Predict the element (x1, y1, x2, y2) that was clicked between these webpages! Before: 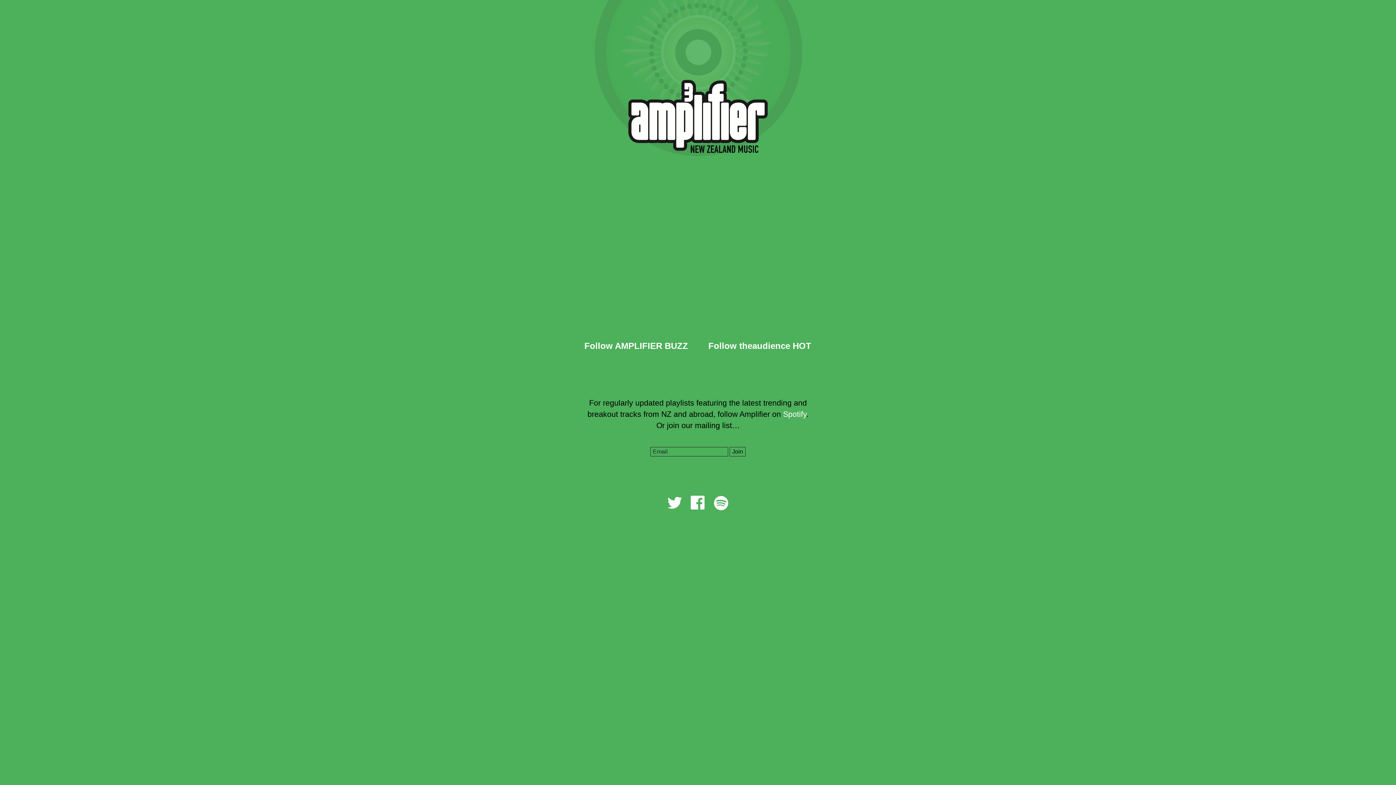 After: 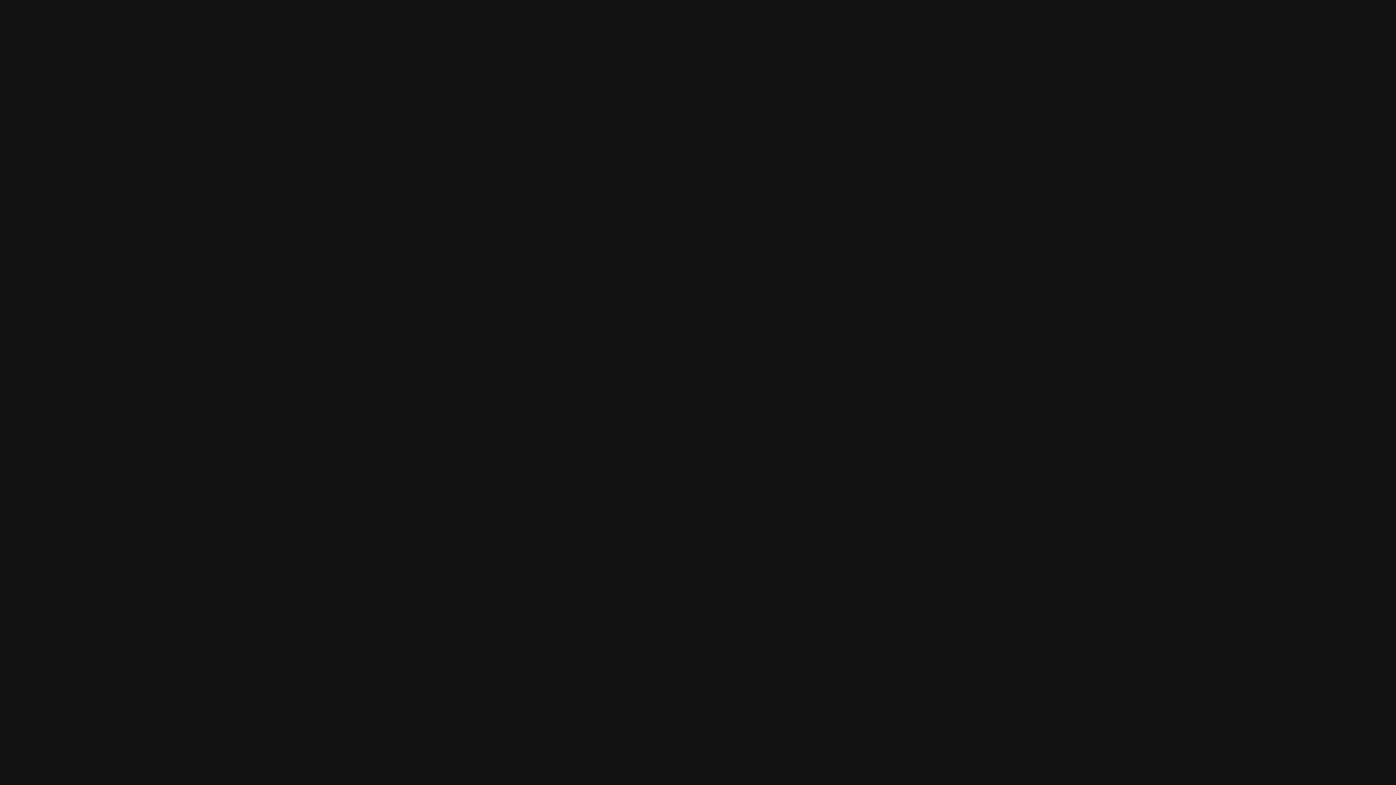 Action: label: Spotify bbox: (783, 410, 806, 418)